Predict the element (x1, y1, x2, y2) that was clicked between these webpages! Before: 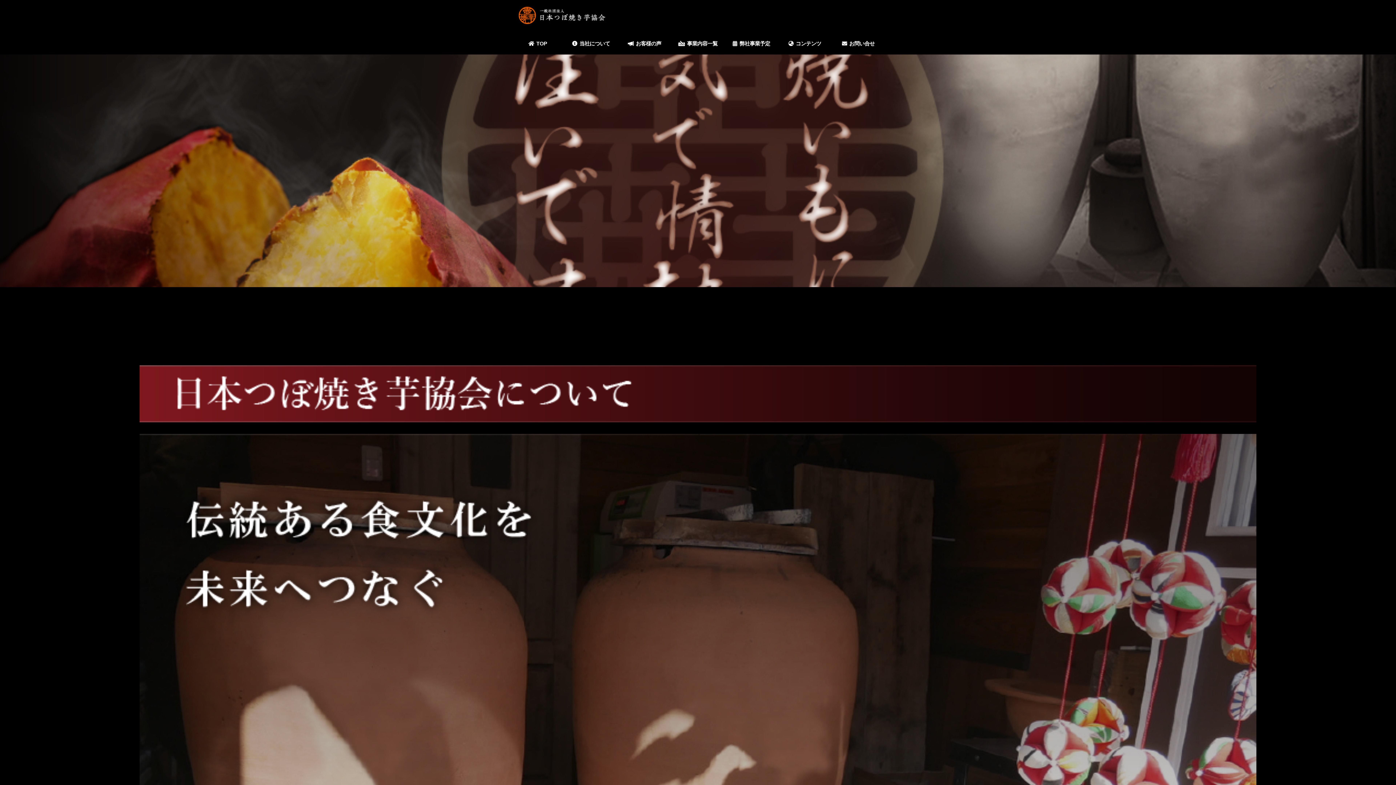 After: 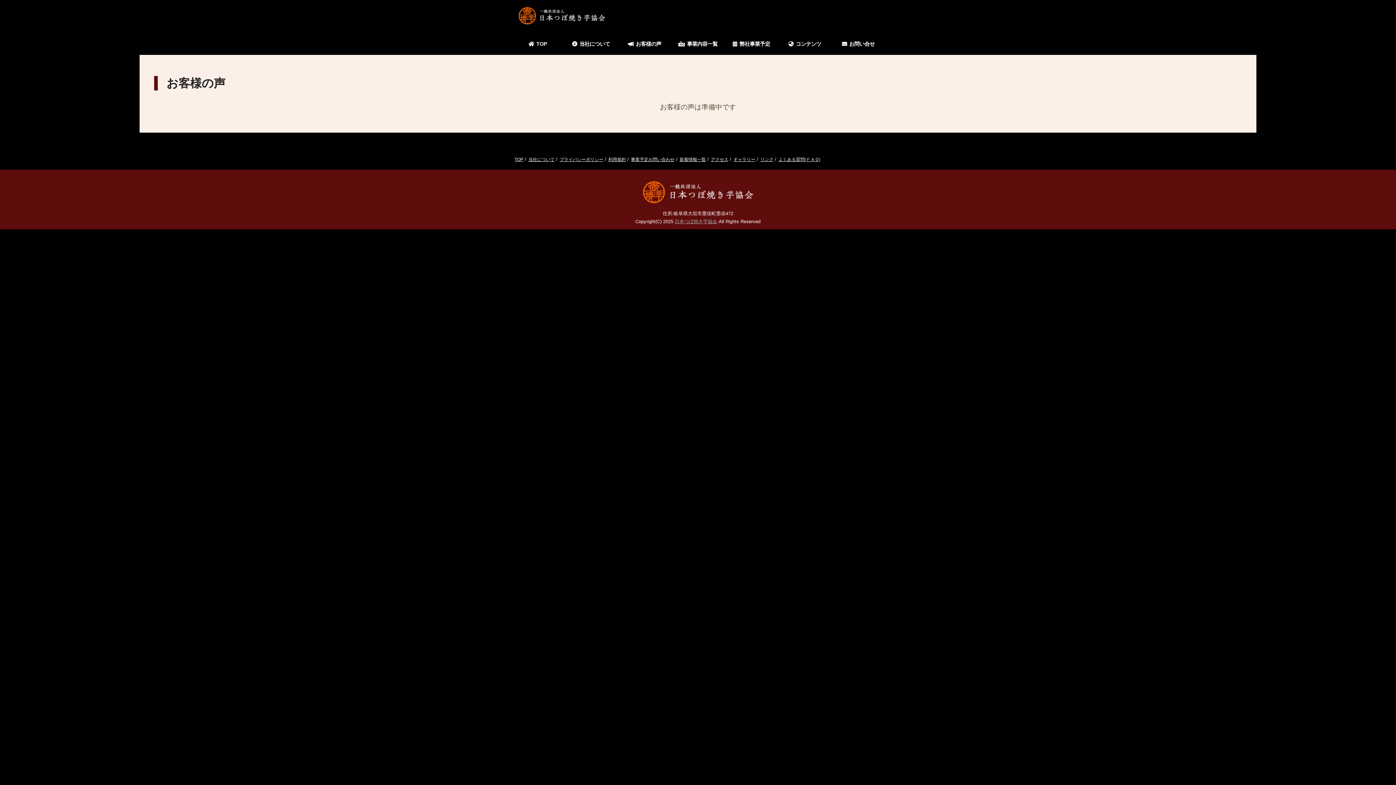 Action: bbox: (618, 32, 671, 54) label: お客様の声